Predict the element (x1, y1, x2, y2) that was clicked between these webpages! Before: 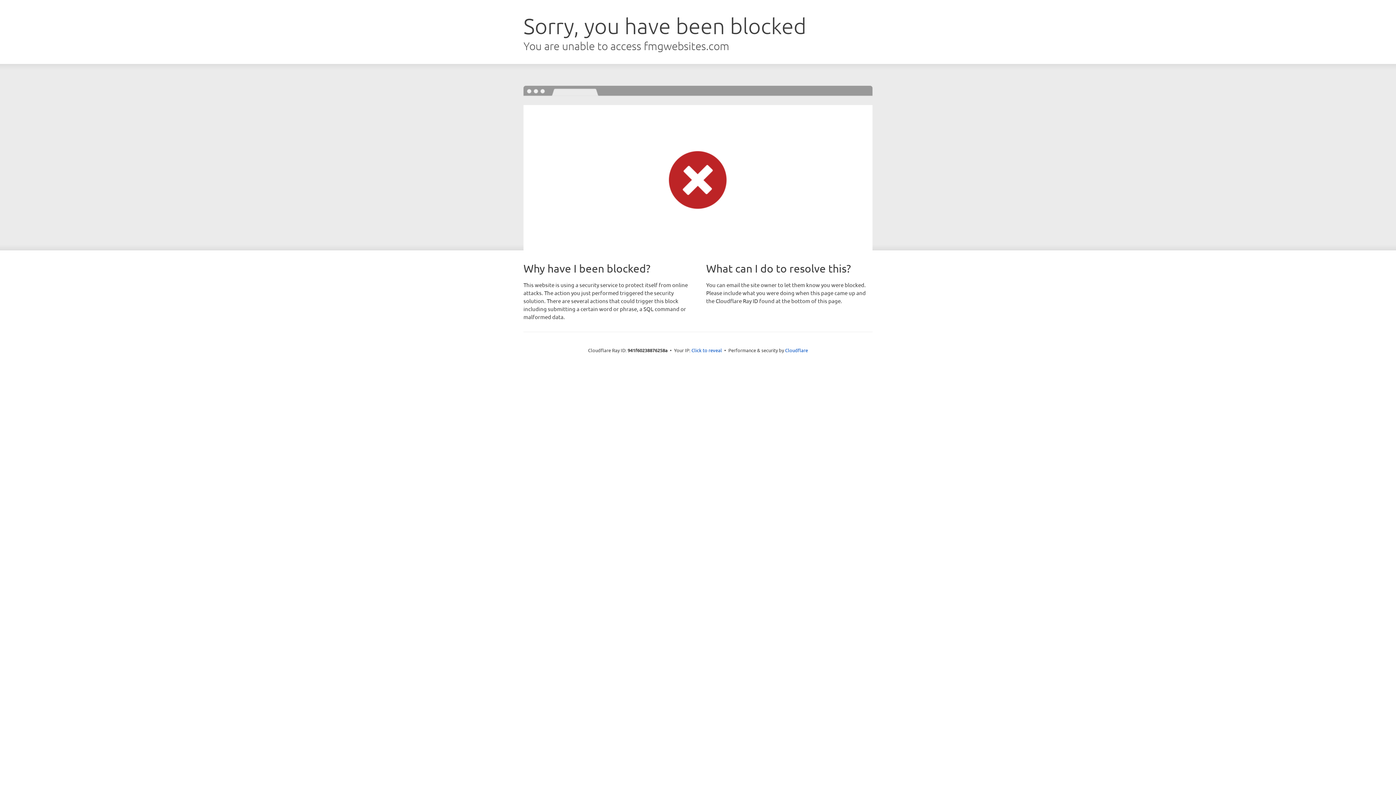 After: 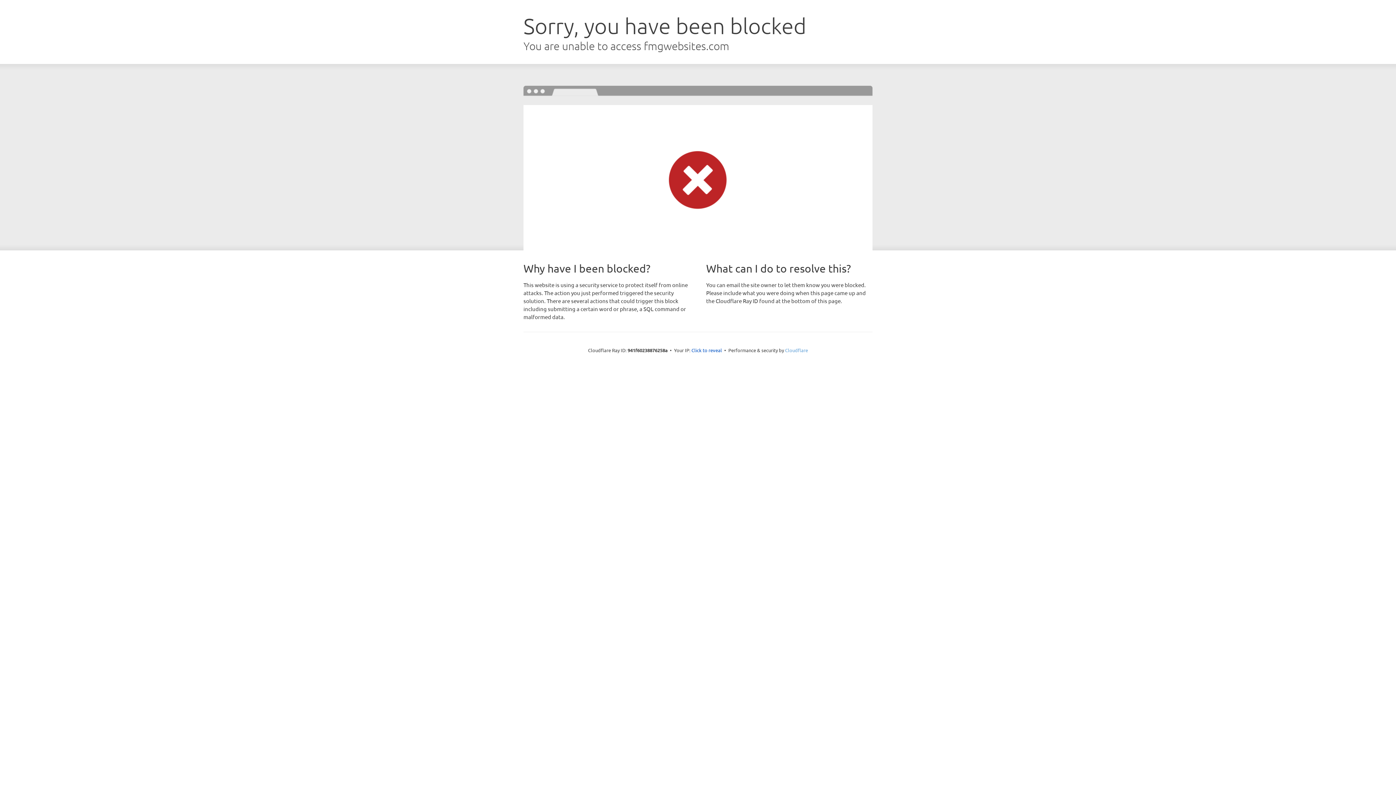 Action: label: Cloudflare bbox: (785, 347, 808, 353)